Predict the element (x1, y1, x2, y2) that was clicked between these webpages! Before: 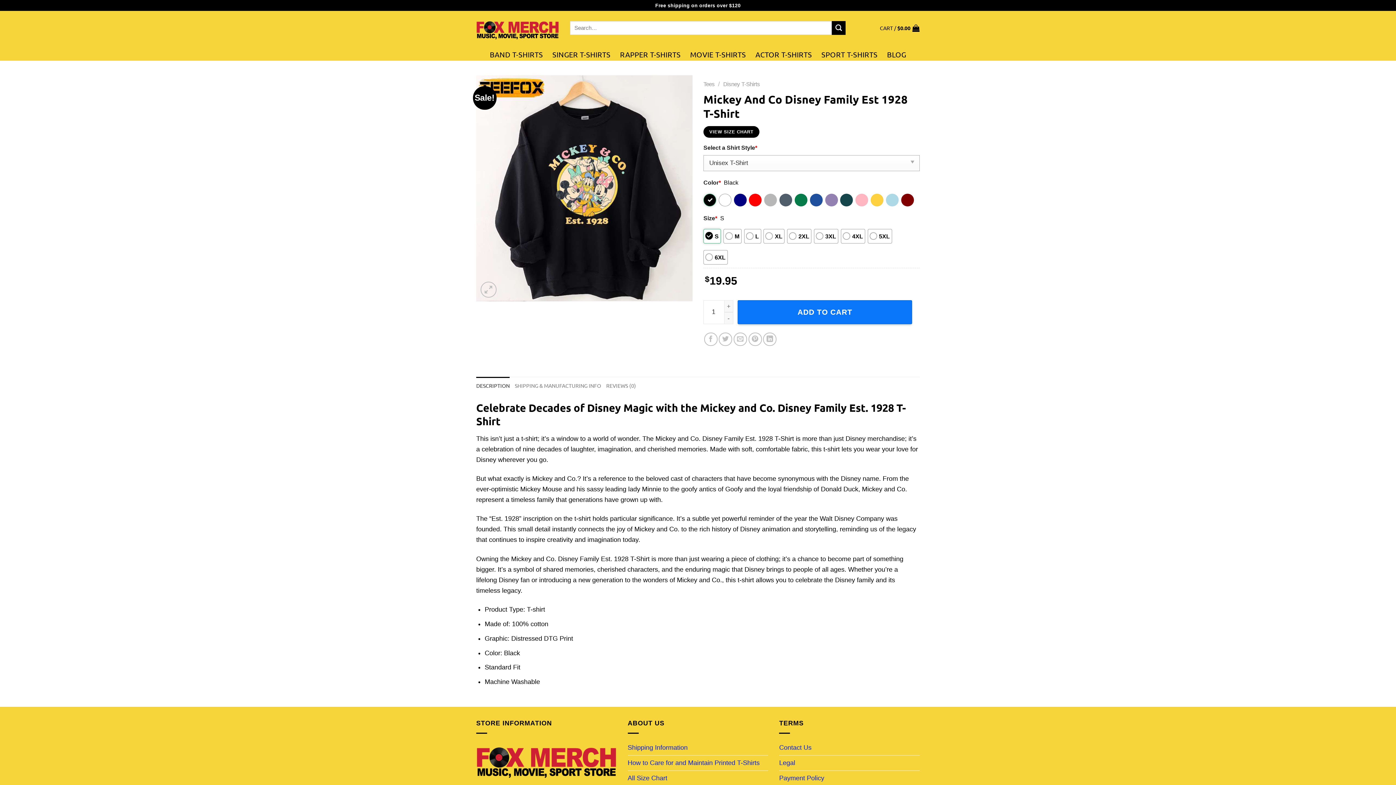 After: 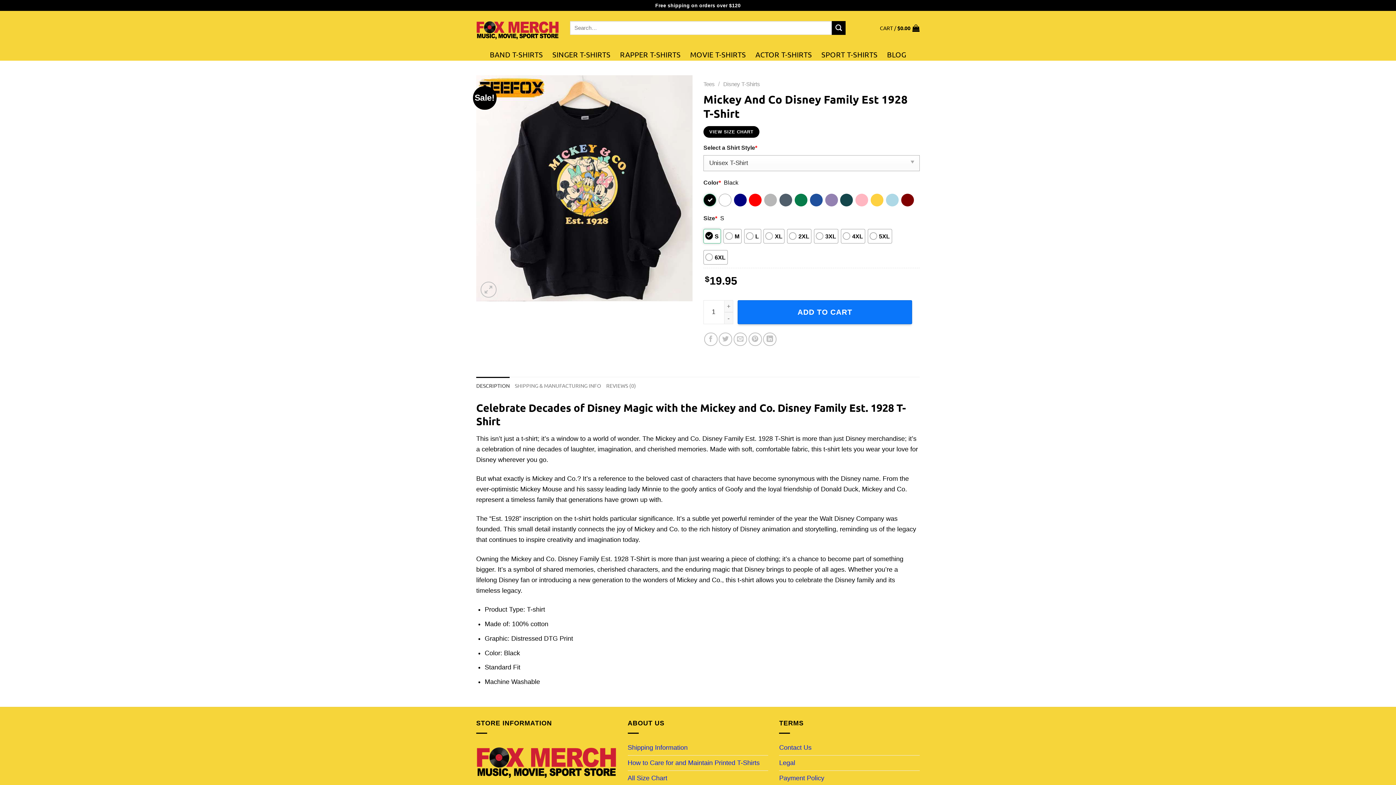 Action: bbox: (476, 377, 509, 394) label: DESCRIPTION